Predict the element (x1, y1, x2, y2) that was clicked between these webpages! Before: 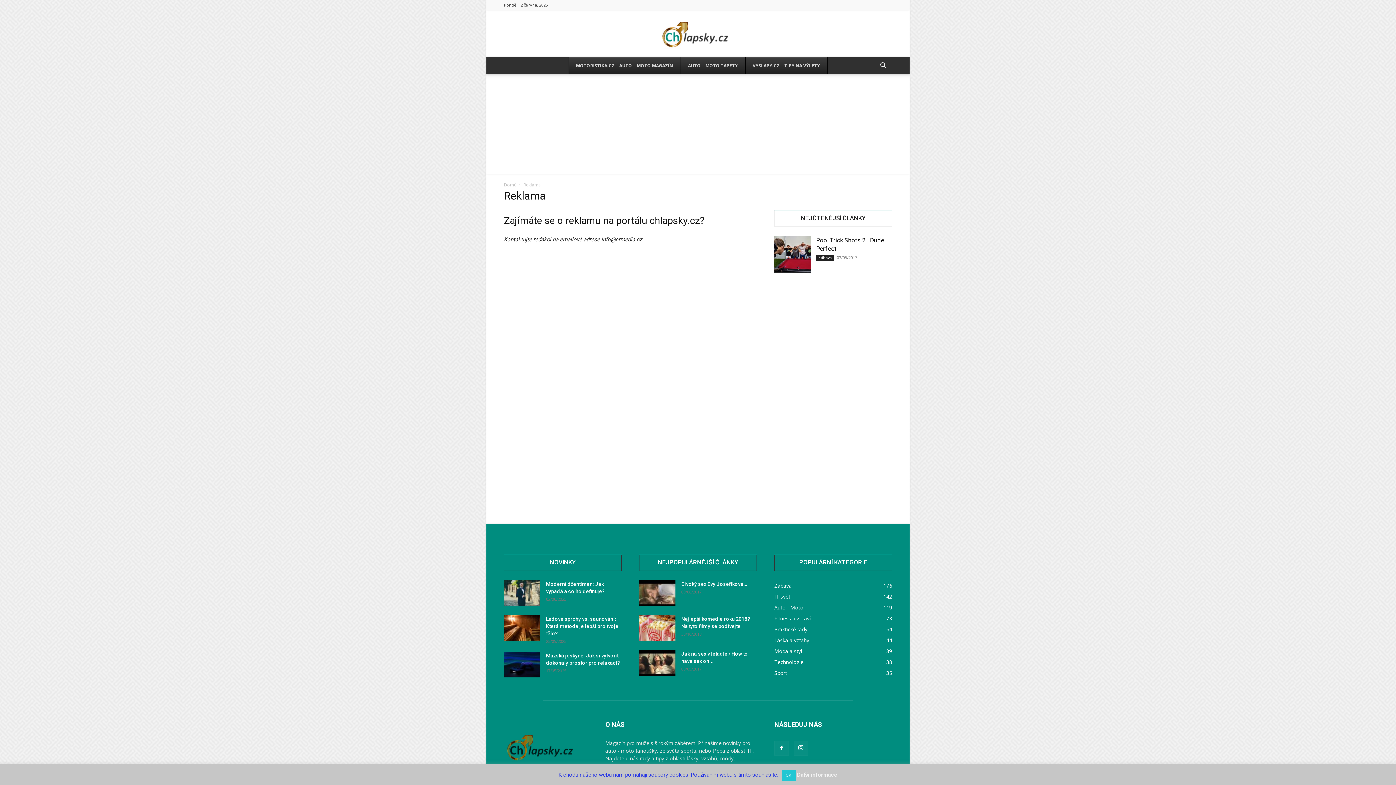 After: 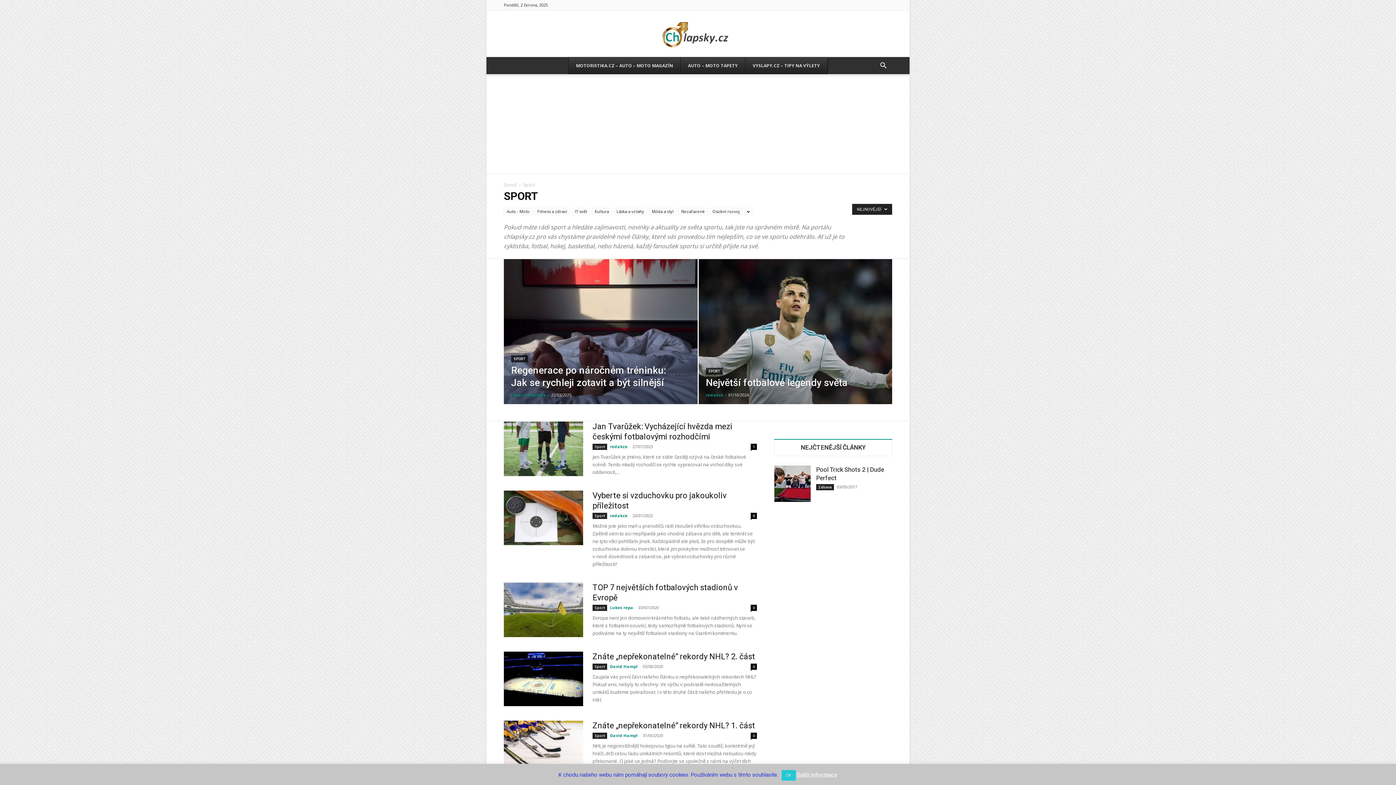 Action: label: Sport
35 bbox: (774, 669, 787, 676)